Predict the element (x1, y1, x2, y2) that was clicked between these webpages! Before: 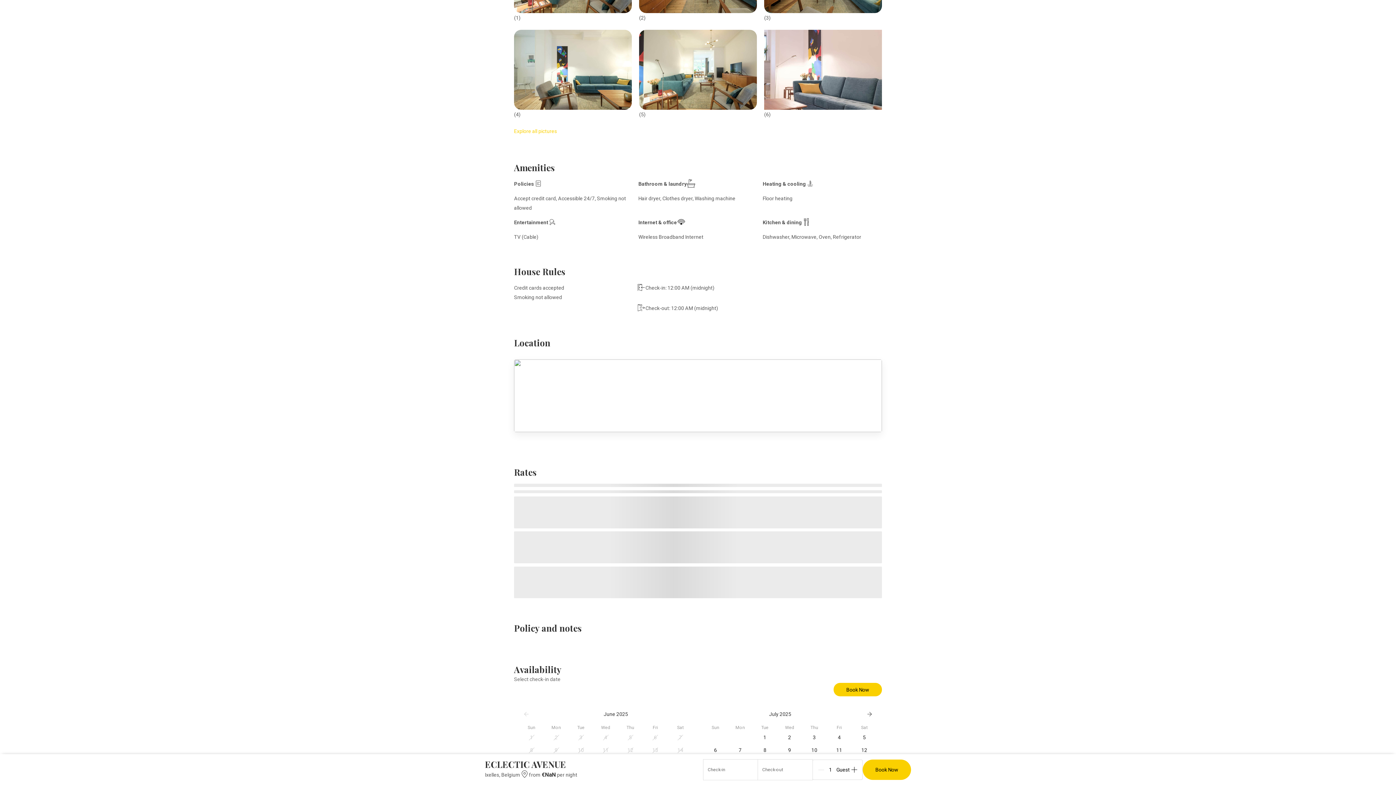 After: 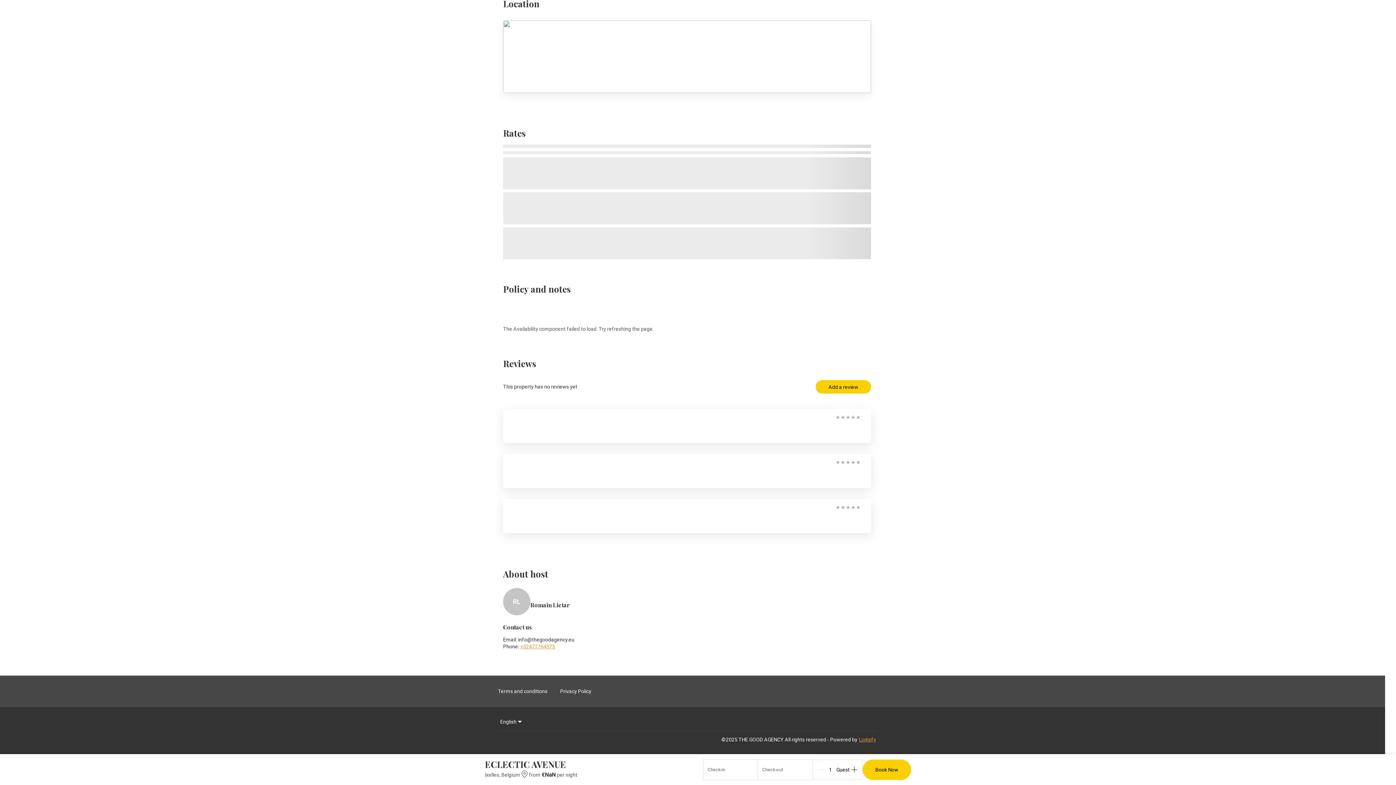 Action: label: Wednesday, July 16, 2025 bbox: (777, 748, 802, 760)